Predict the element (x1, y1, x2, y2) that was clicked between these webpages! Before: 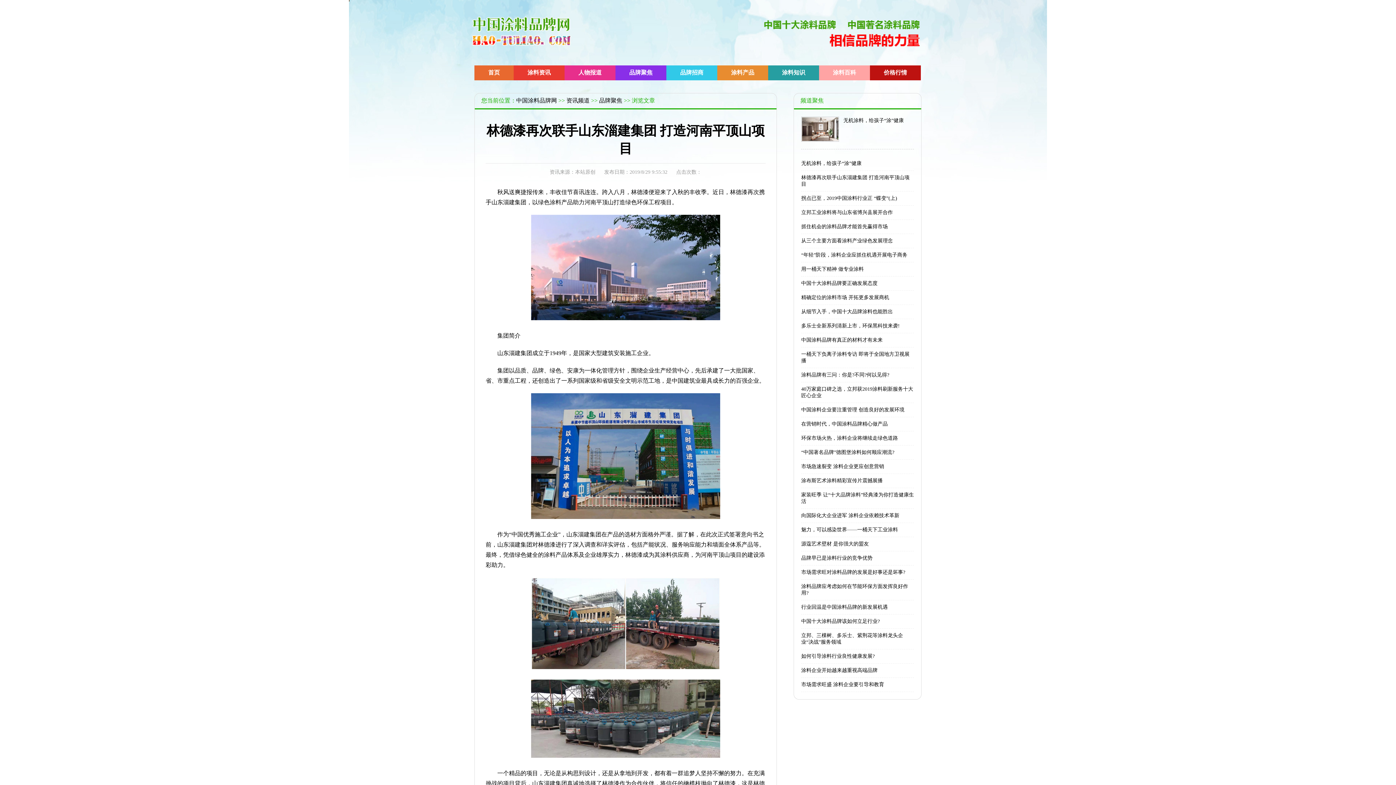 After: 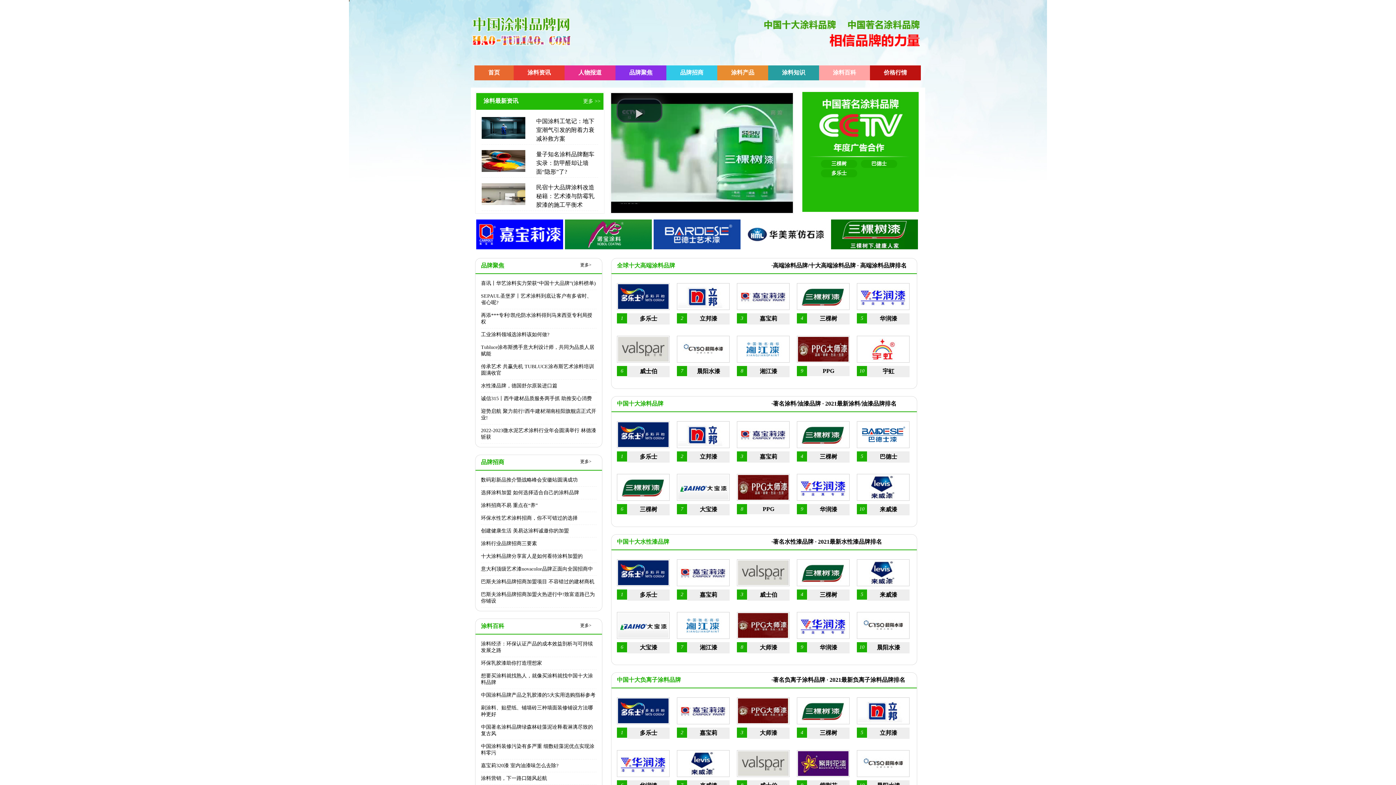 Action: label: 首页 bbox: (474, 65, 513, 80)